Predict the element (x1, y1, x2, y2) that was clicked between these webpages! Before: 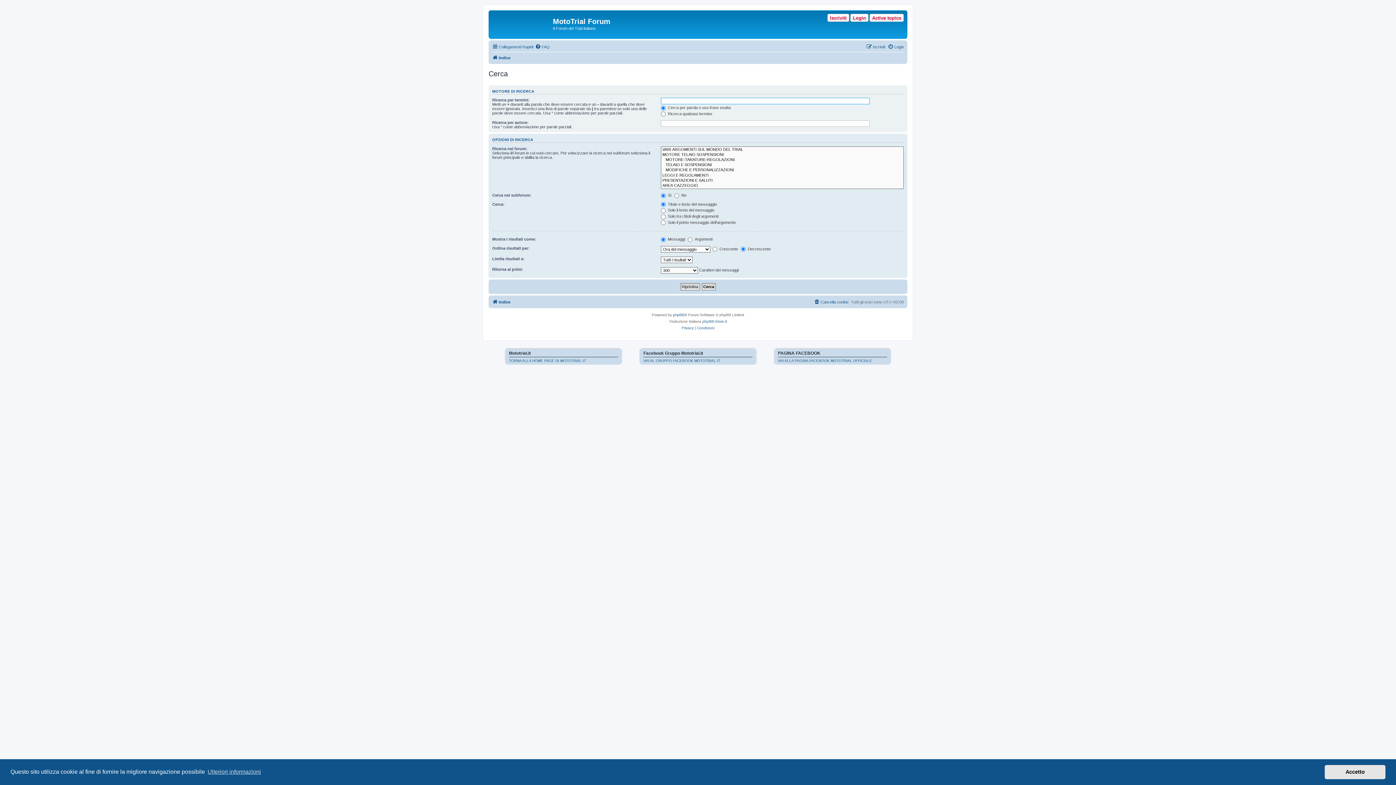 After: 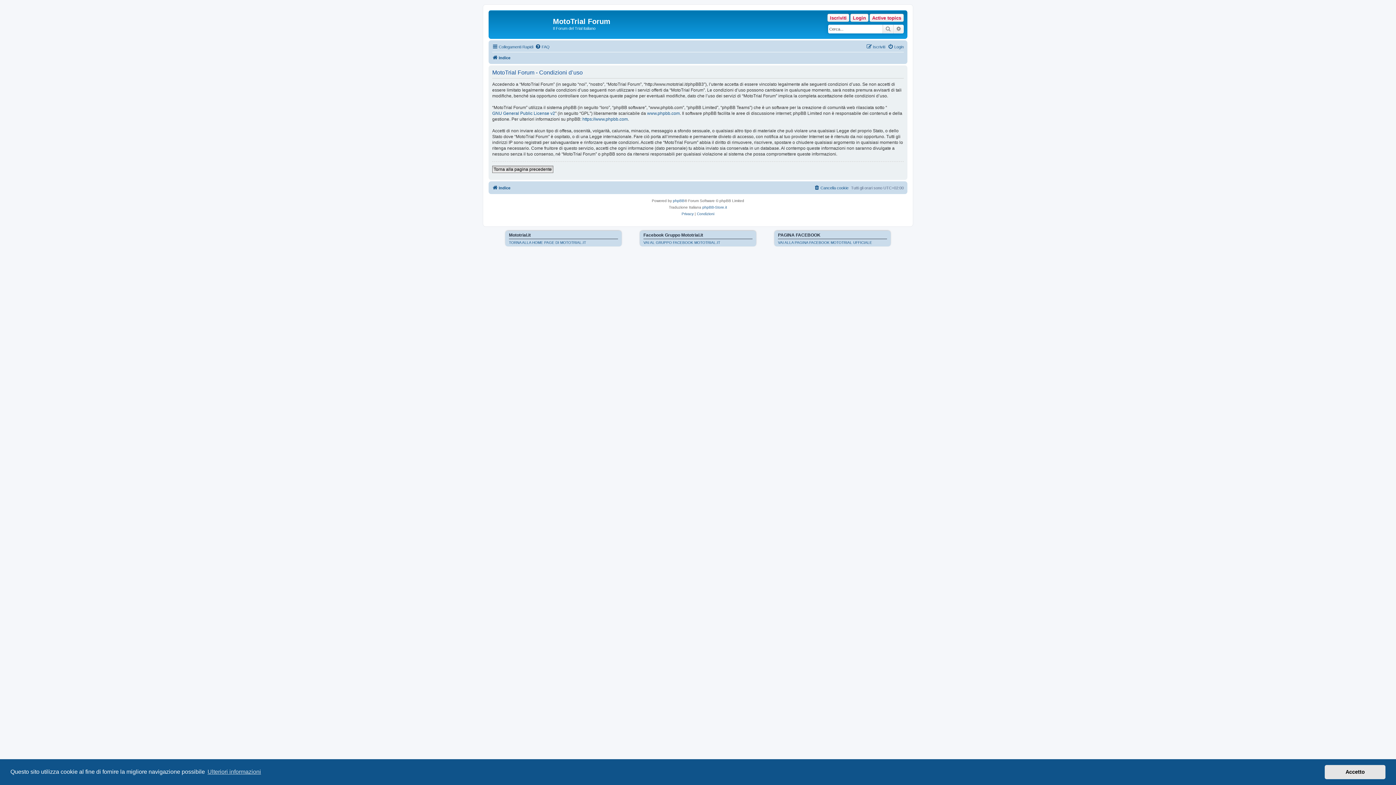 Action: label: Condizioni bbox: (697, 325, 714, 331)